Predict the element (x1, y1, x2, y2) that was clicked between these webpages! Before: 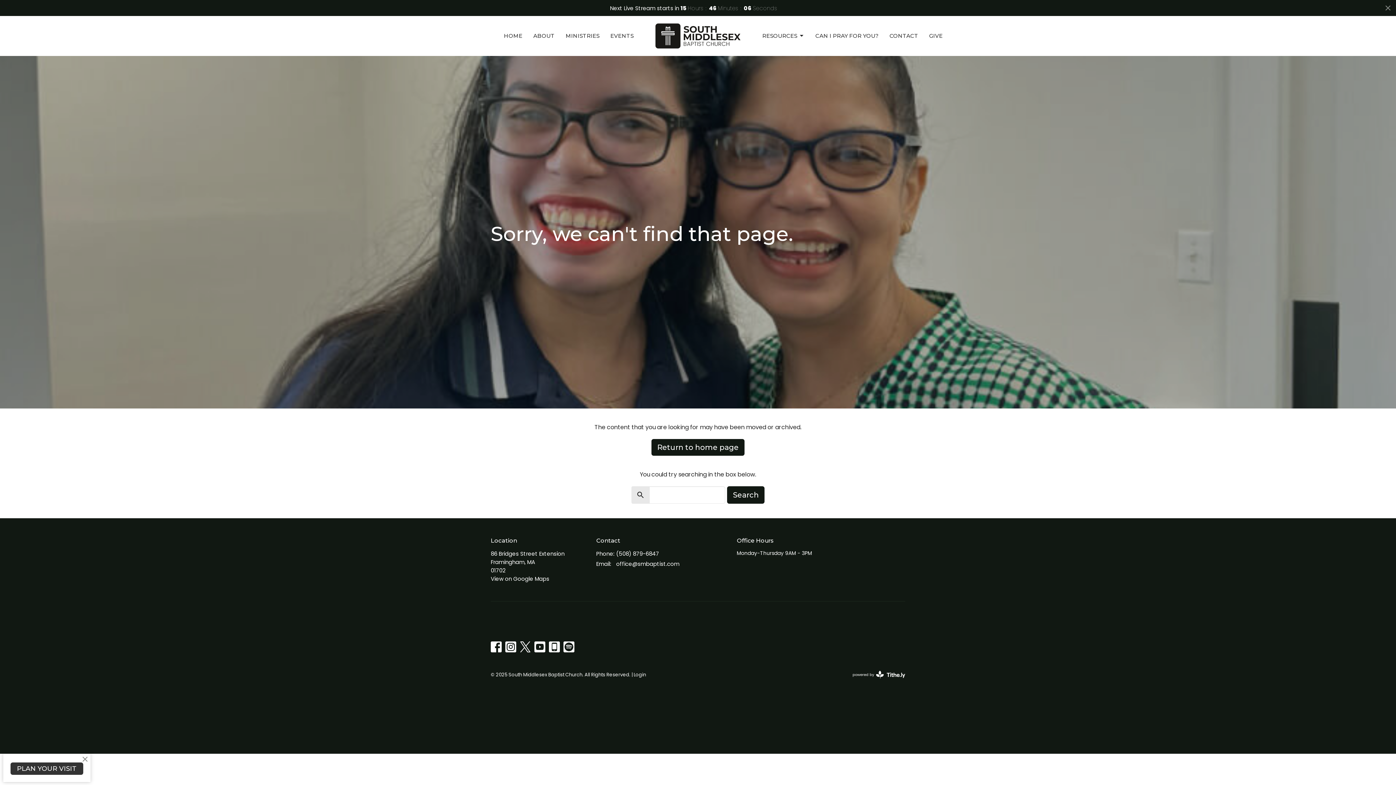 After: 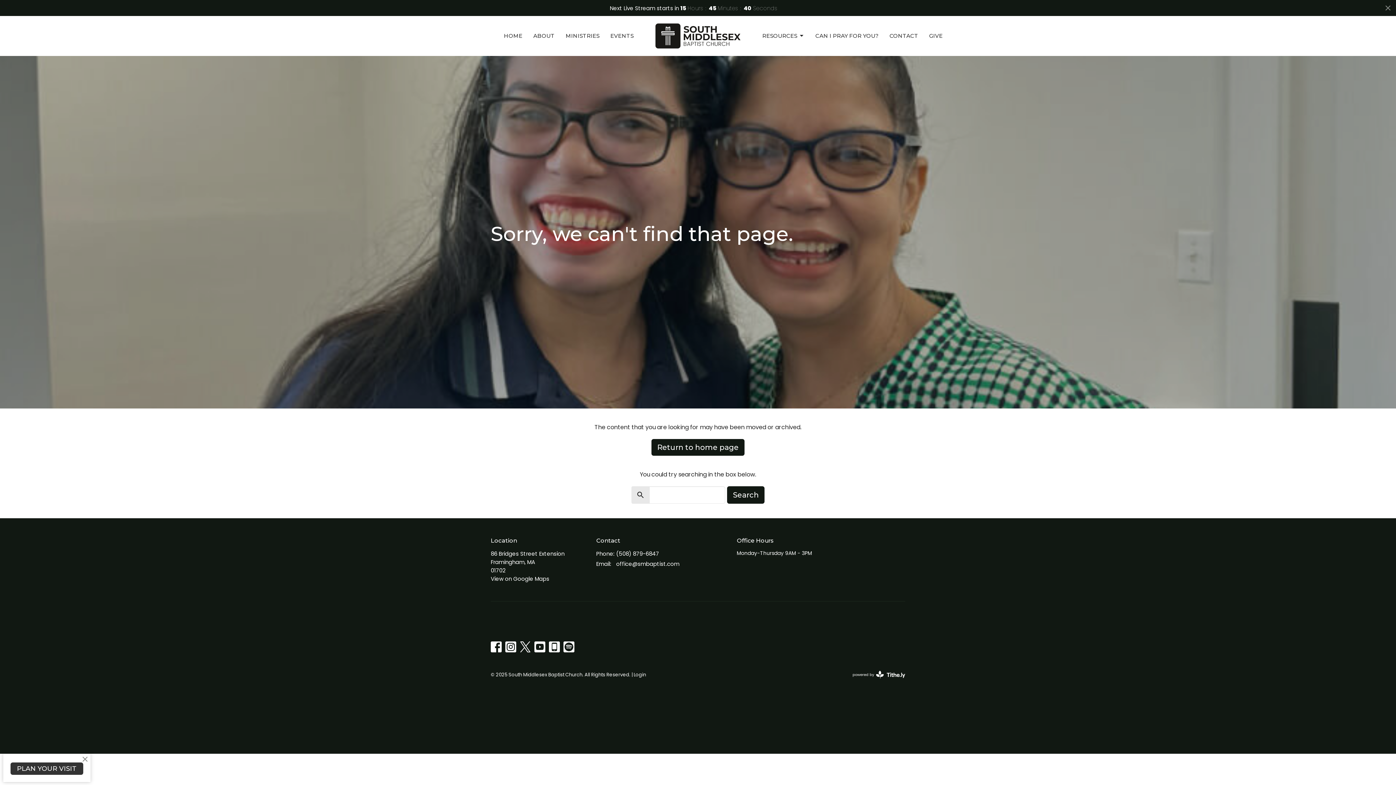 Action: bbox: (534, 641, 545, 652)